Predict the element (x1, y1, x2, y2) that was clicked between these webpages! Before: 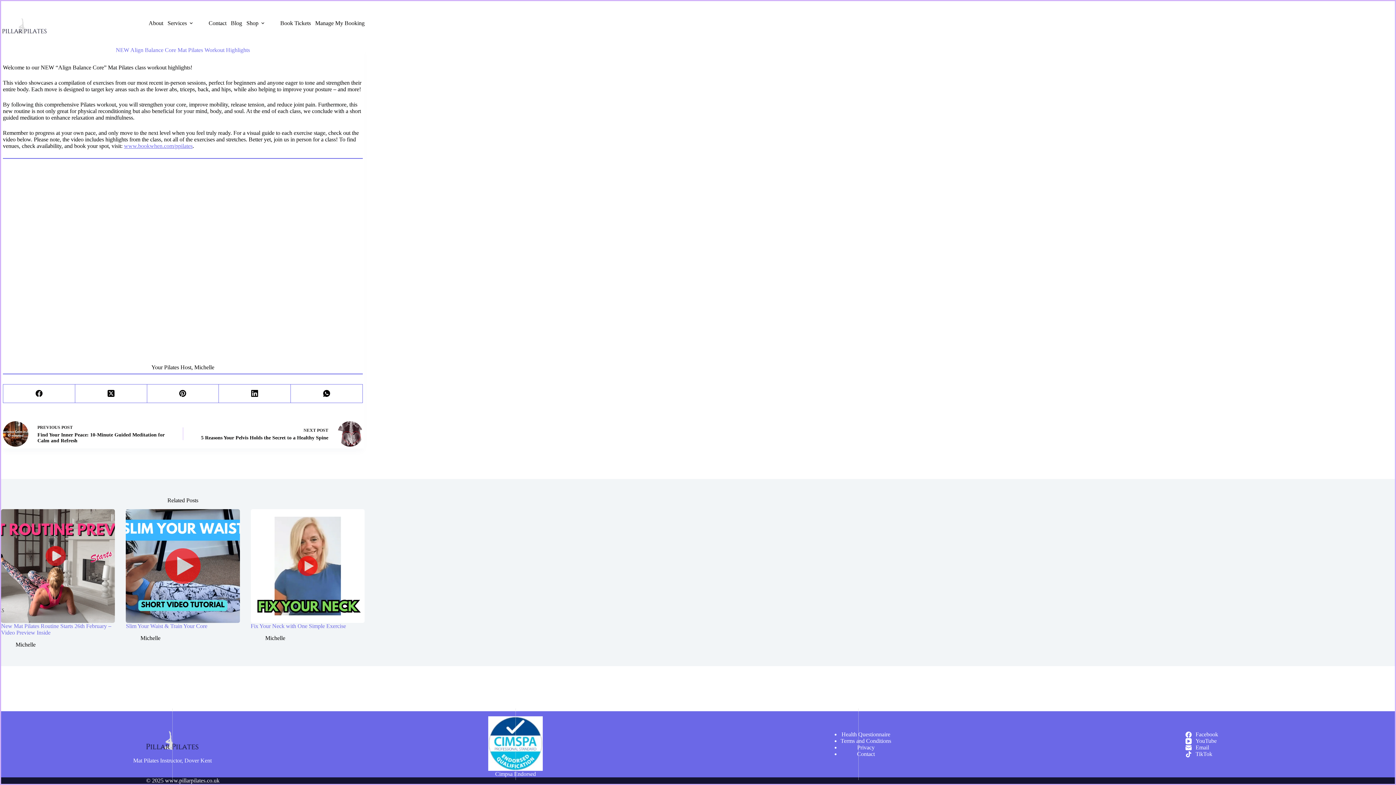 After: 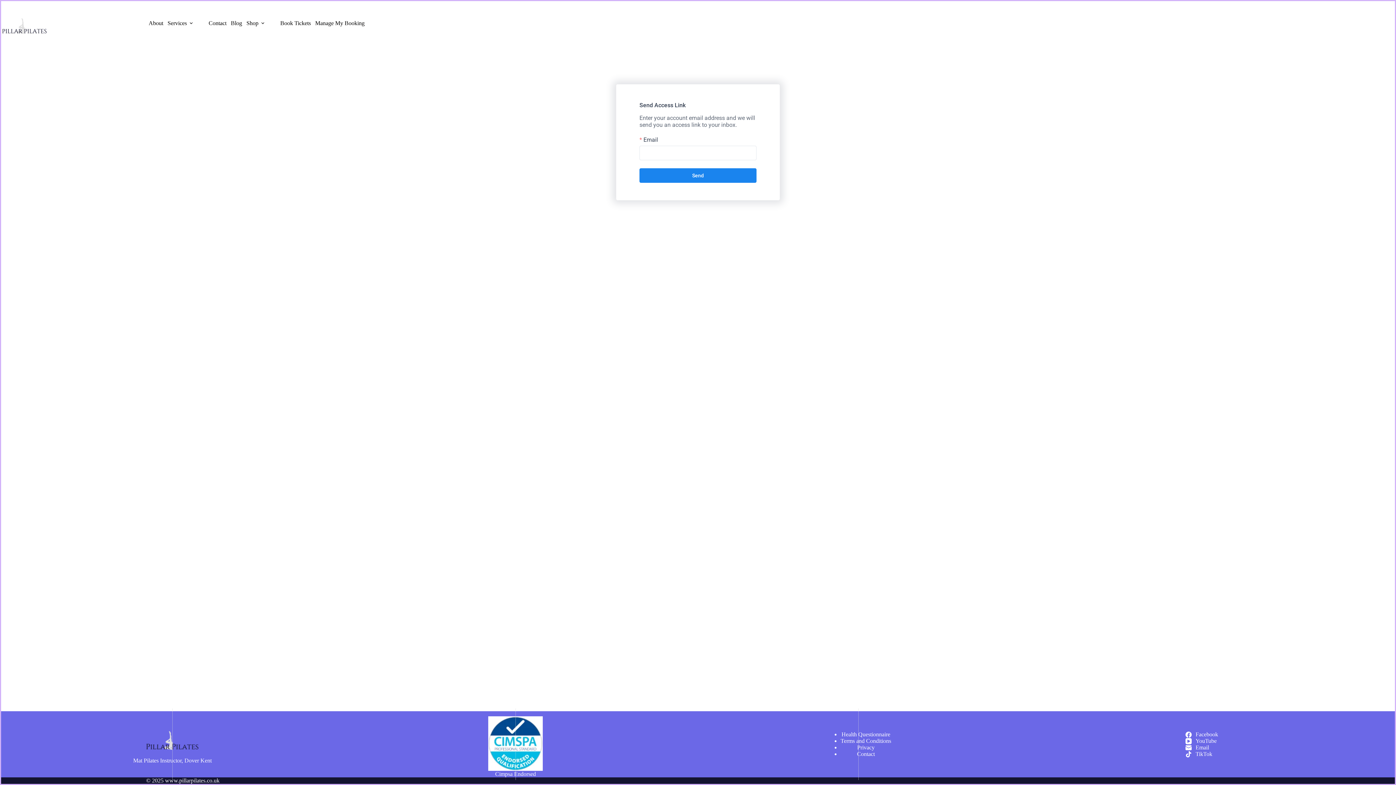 Action: bbox: (313, 1, 364, 45) label: Manage My Booking